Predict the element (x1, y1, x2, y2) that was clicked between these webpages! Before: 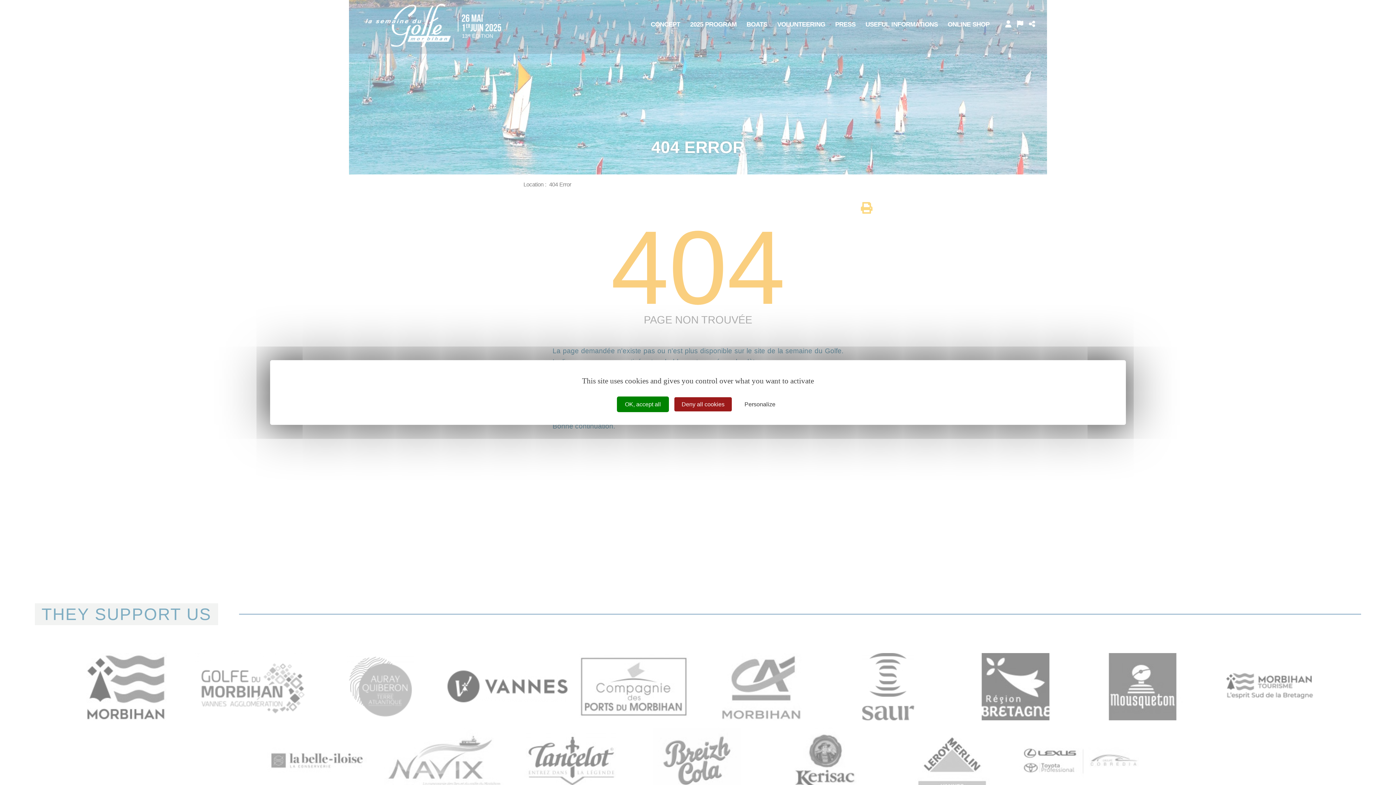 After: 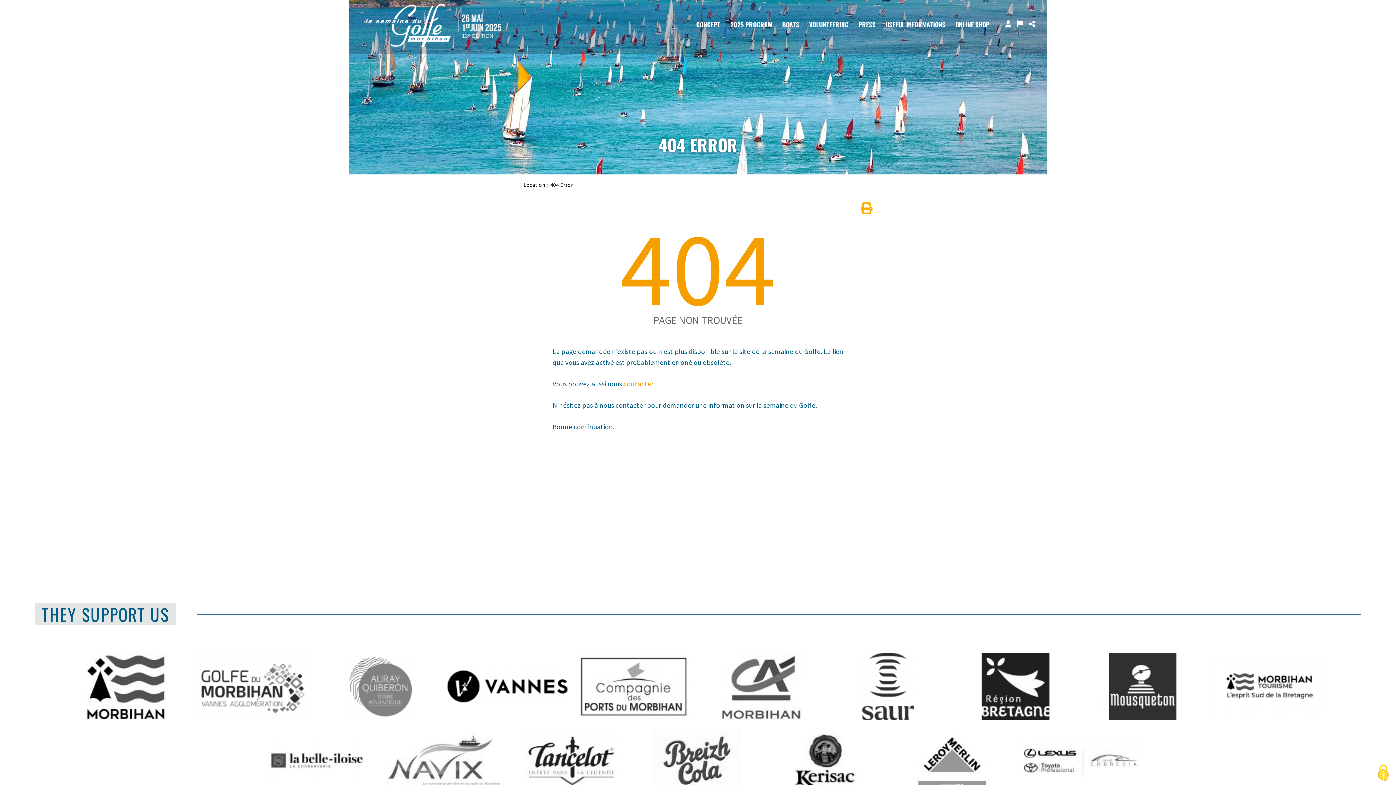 Action: label: OK, accept all bbox: (617, 396, 669, 412)